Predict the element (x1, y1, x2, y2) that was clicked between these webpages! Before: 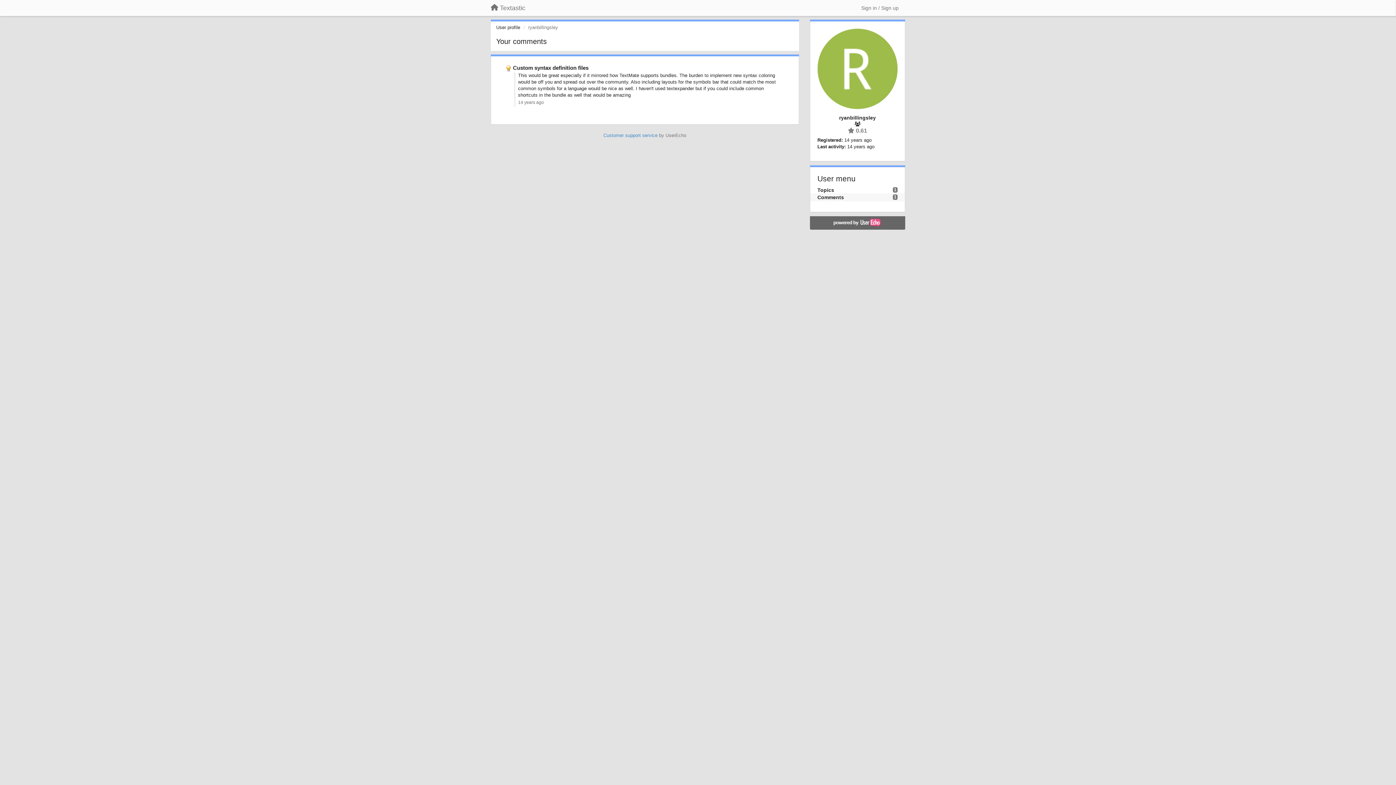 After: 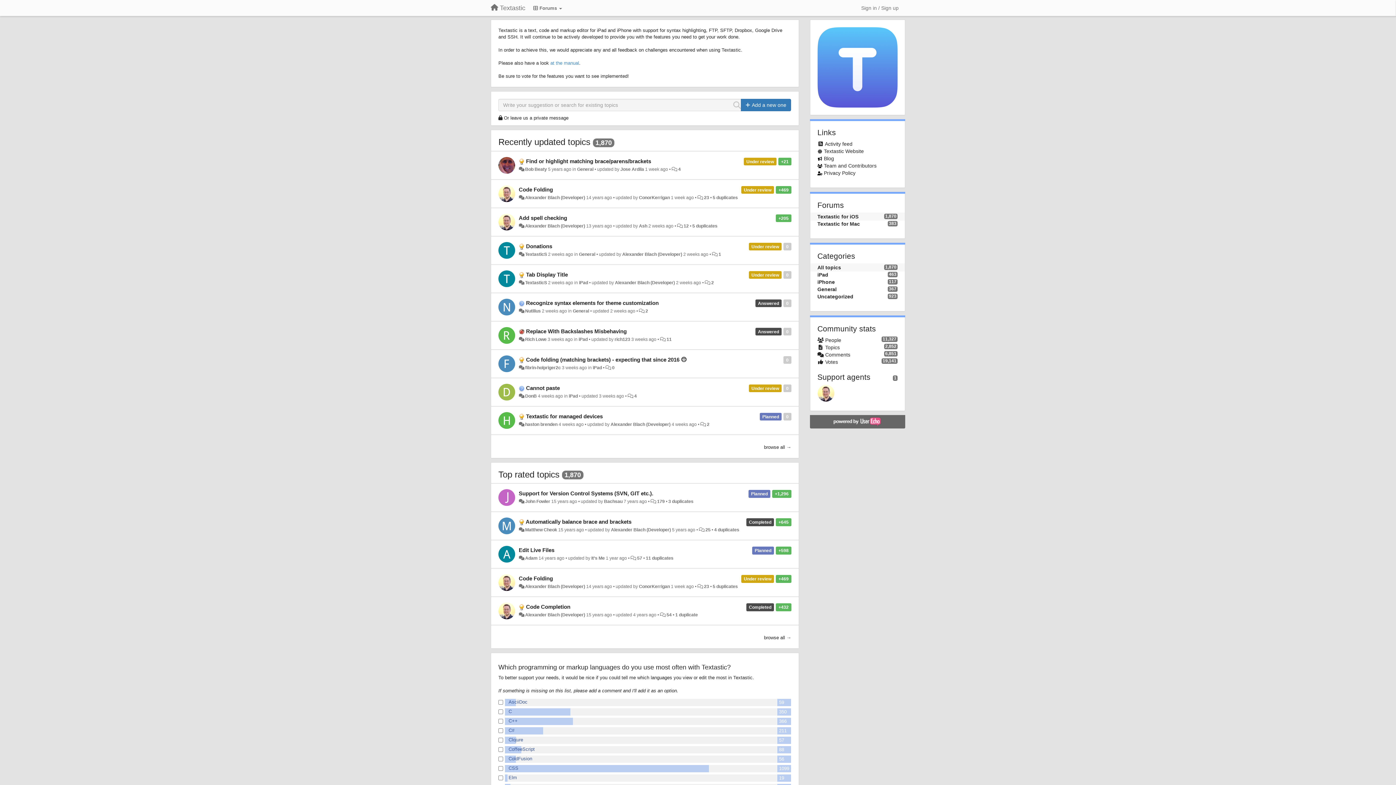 Action: label: Textastic bbox: (485, 1, 530, 14)